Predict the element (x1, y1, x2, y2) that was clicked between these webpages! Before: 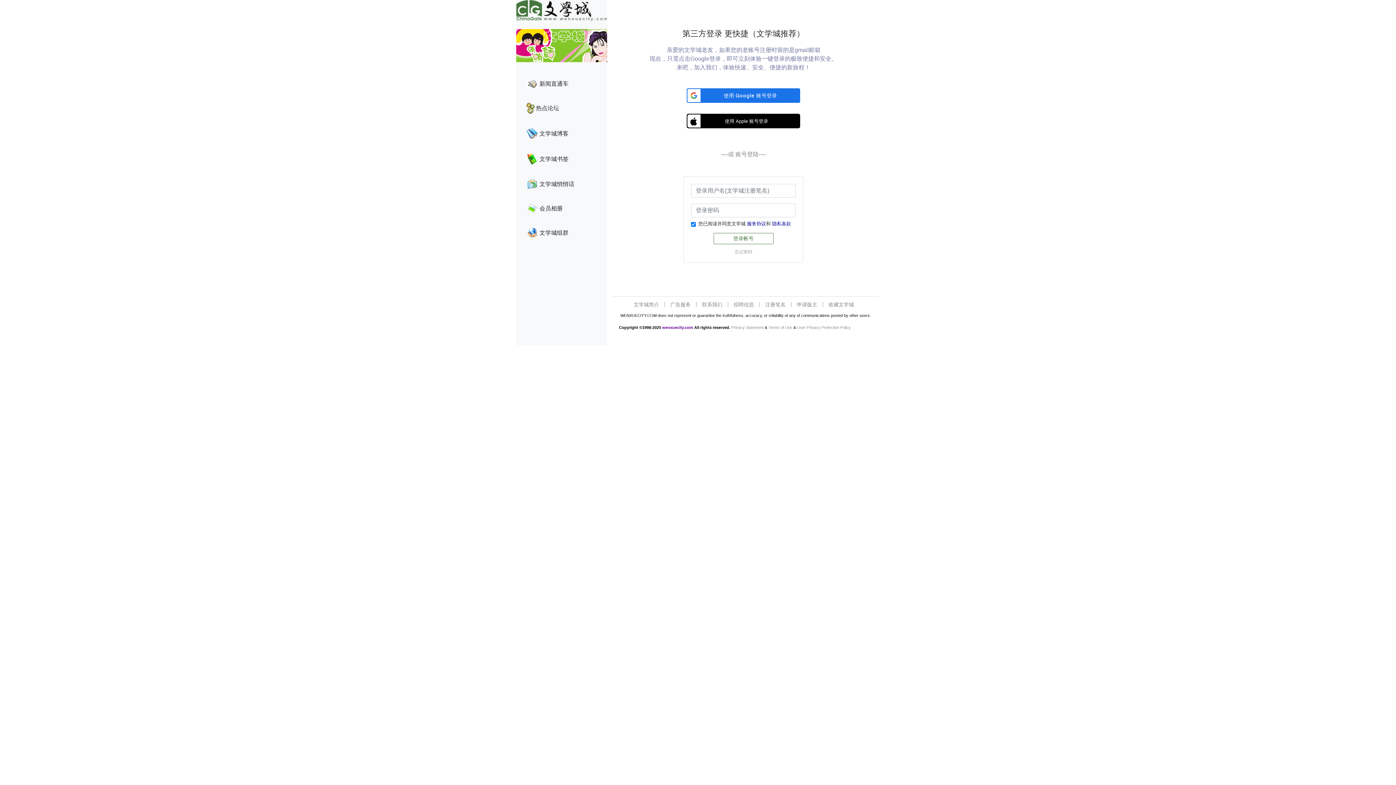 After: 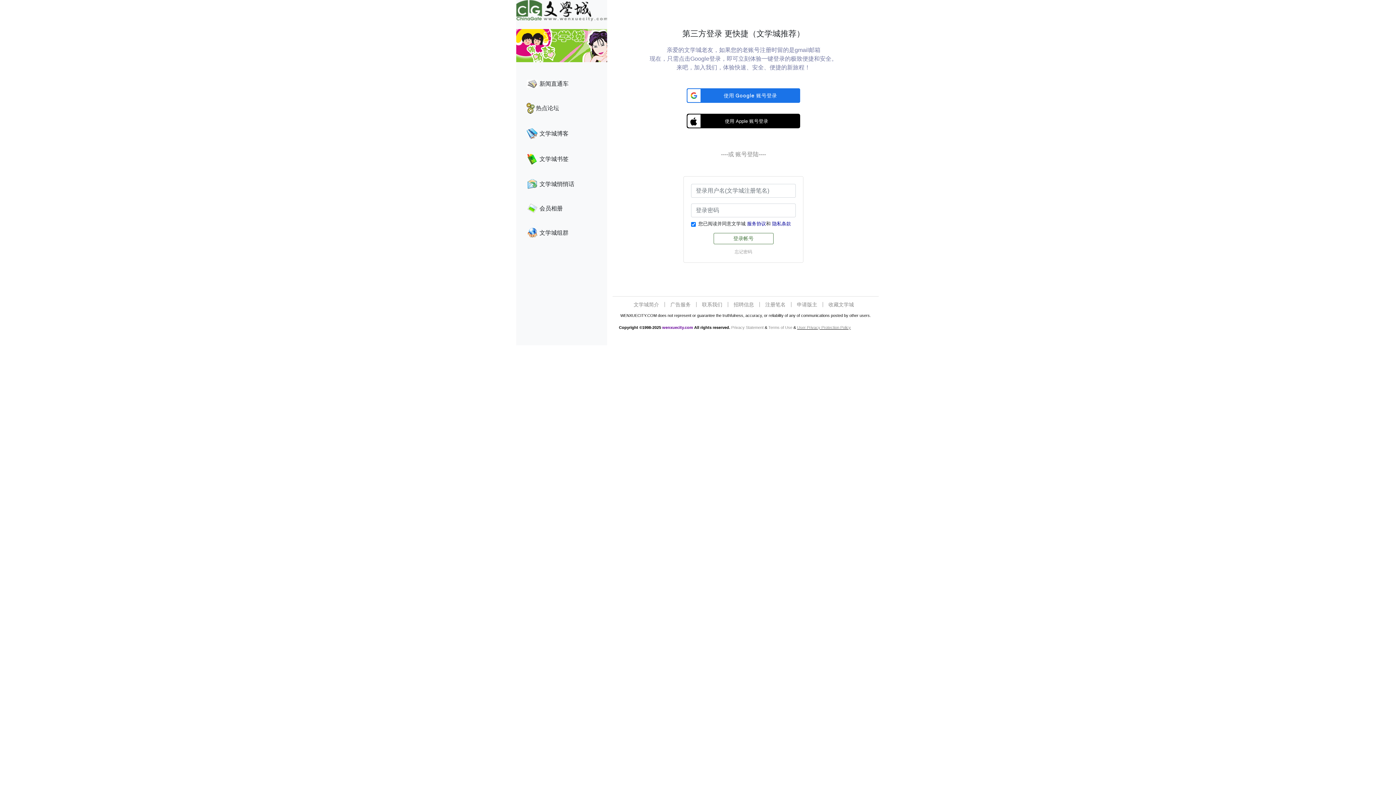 Action: bbox: (797, 325, 851, 329) label: User Privacy Protection Policy